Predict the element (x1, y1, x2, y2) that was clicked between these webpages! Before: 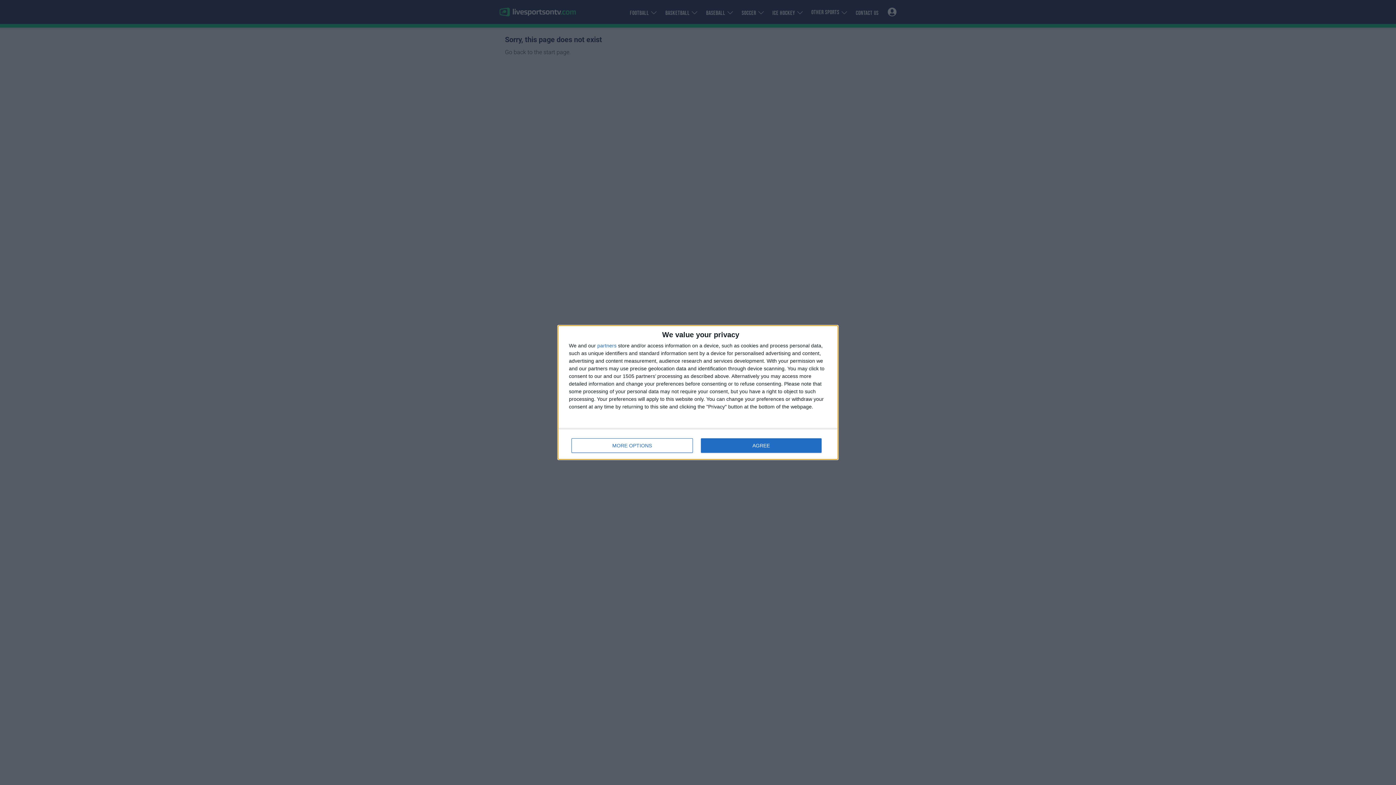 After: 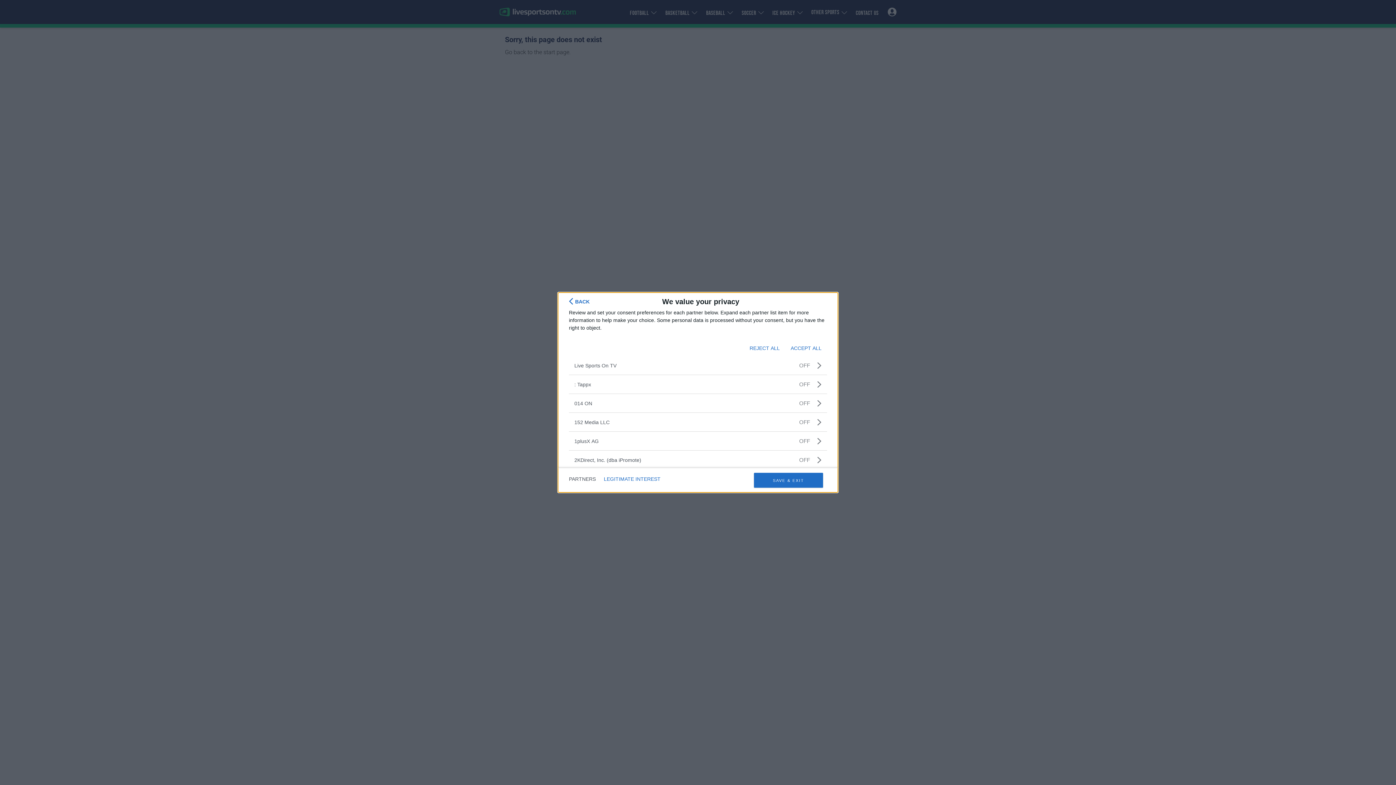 Action: label: partners bbox: (597, 343, 616, 348)